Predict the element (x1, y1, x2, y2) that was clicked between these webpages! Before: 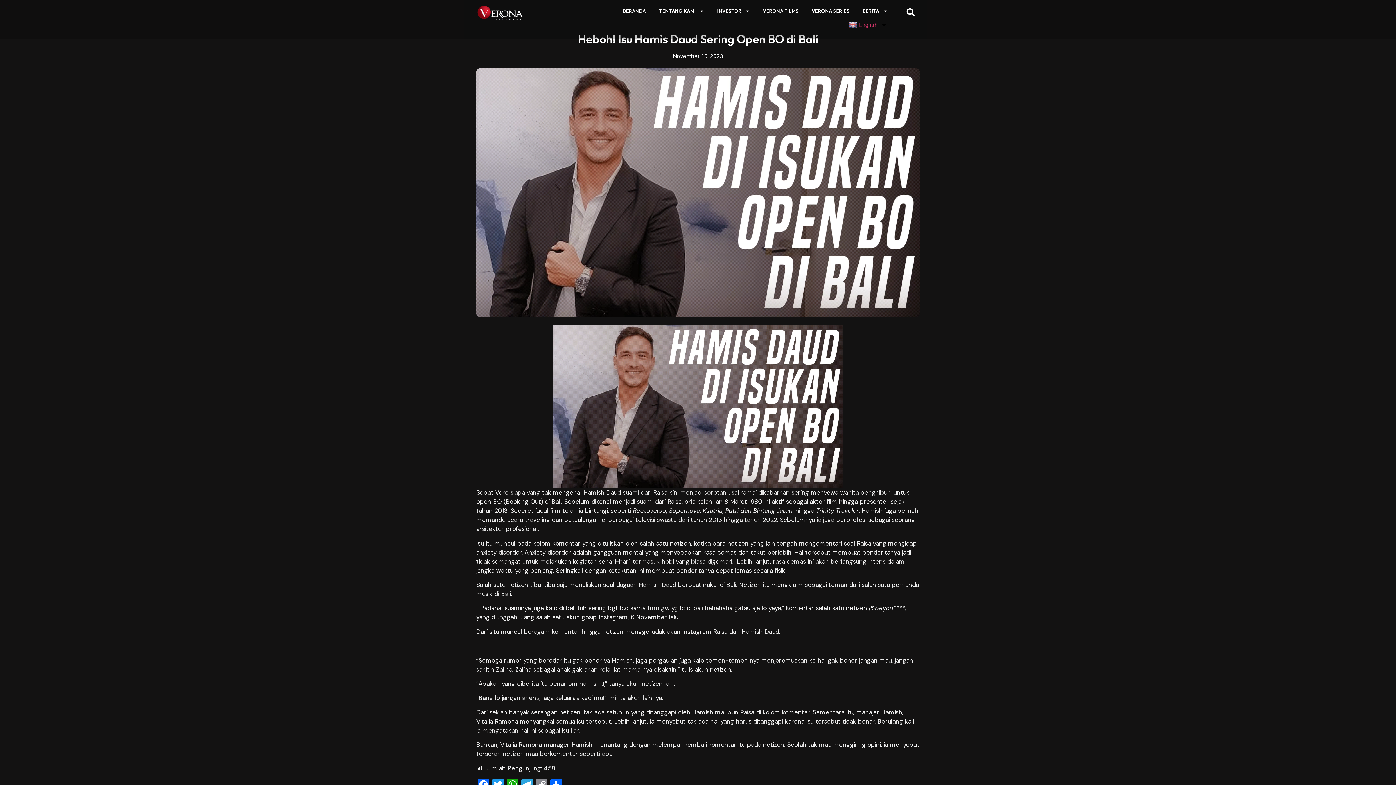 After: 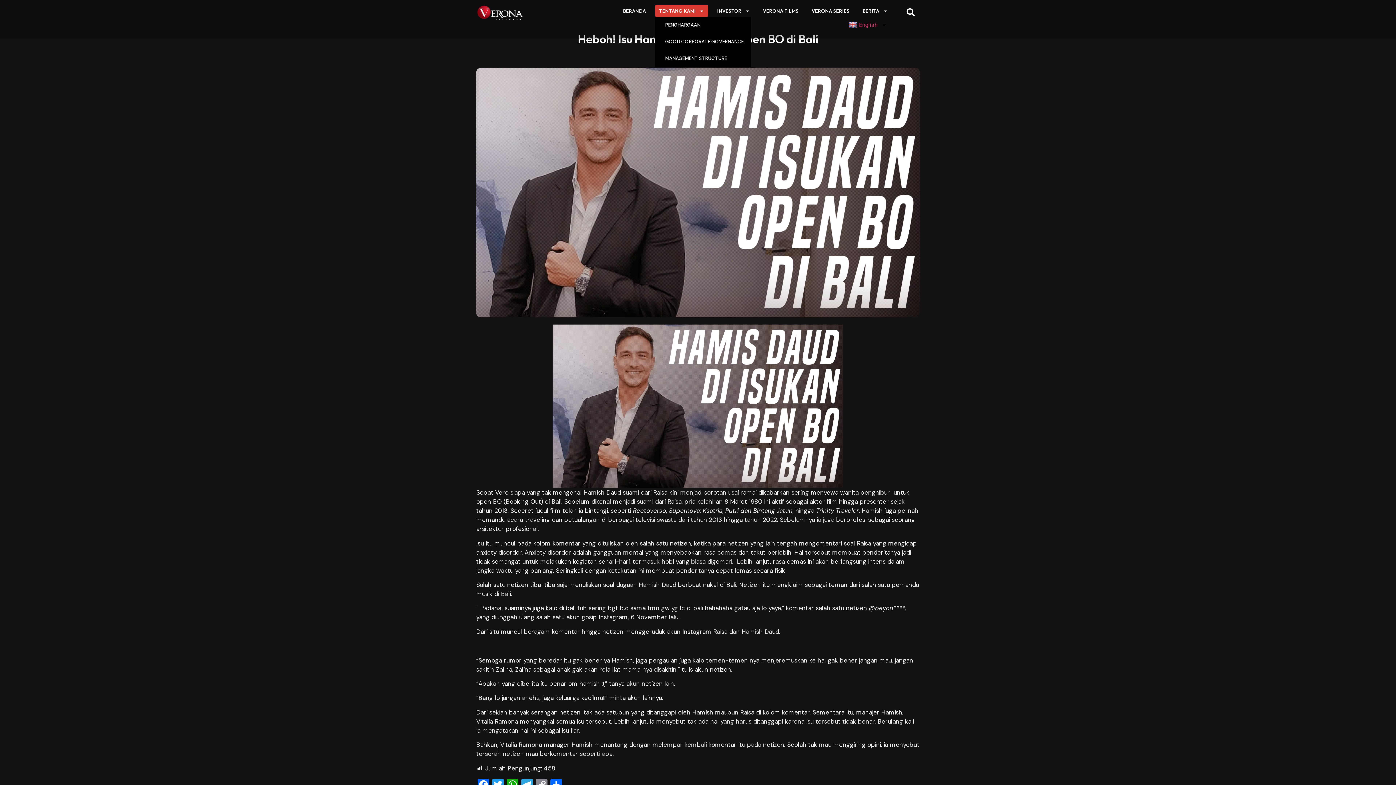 Action: label: TENTANG KAMI bbox: (655, 5, 708, 16)